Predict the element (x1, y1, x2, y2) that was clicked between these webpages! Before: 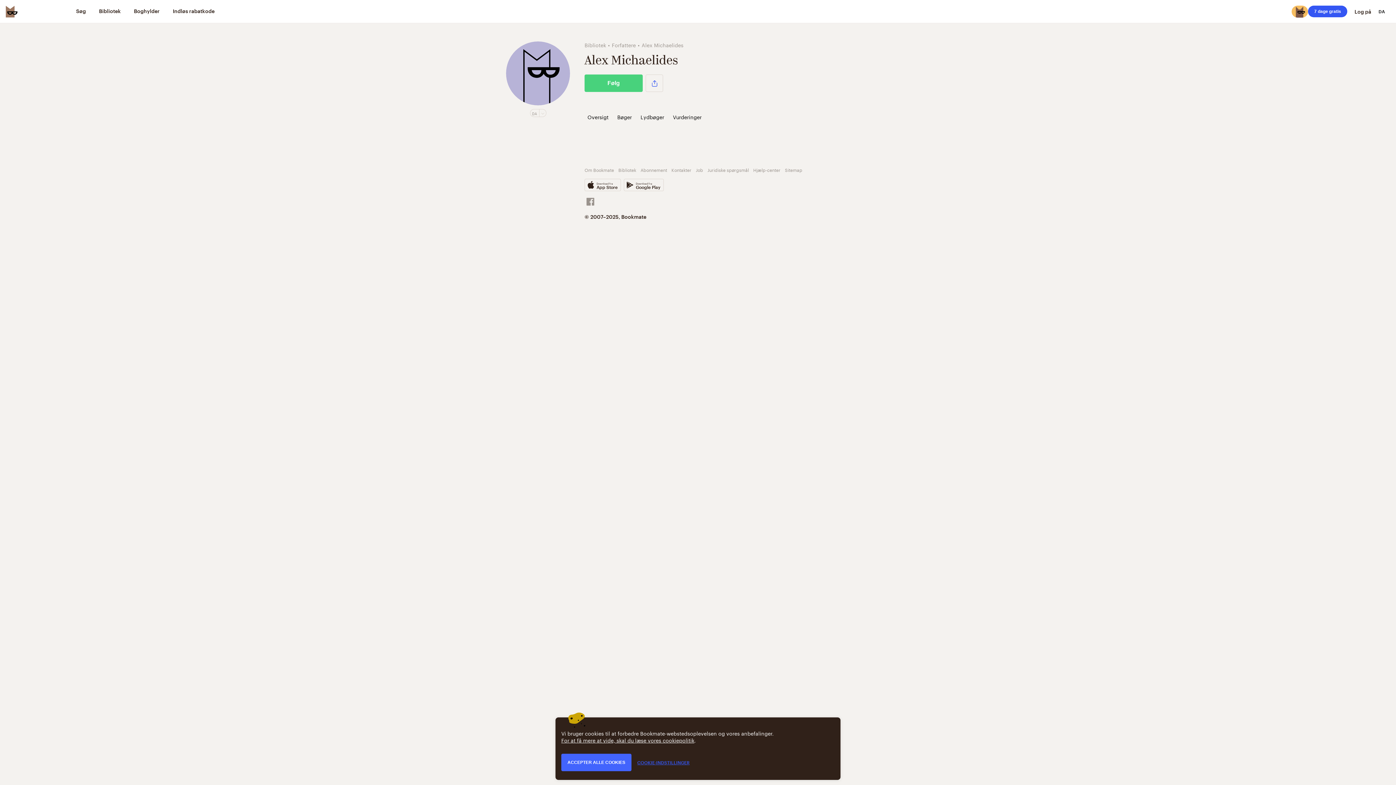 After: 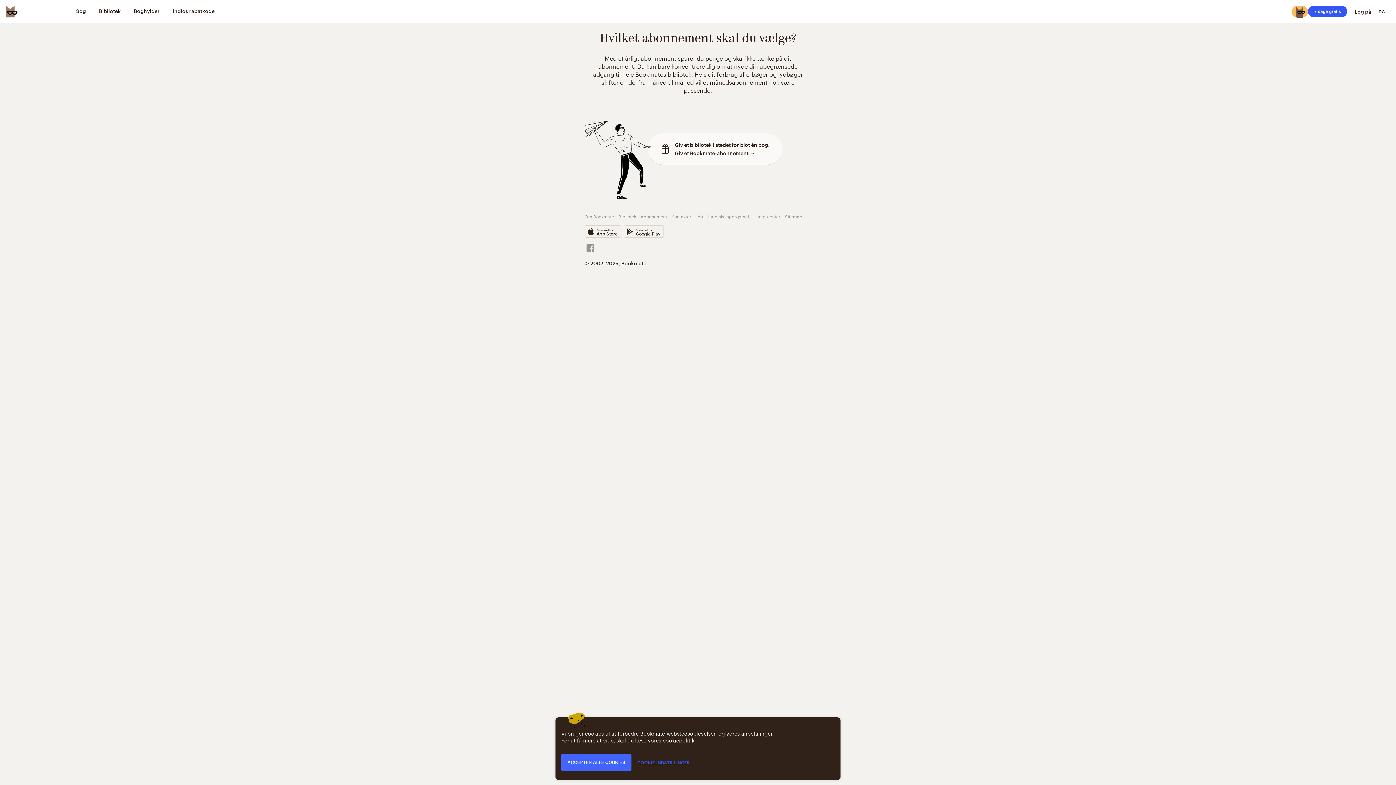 Action: label: Abonnement bbox: (640, 166, 667, 173)